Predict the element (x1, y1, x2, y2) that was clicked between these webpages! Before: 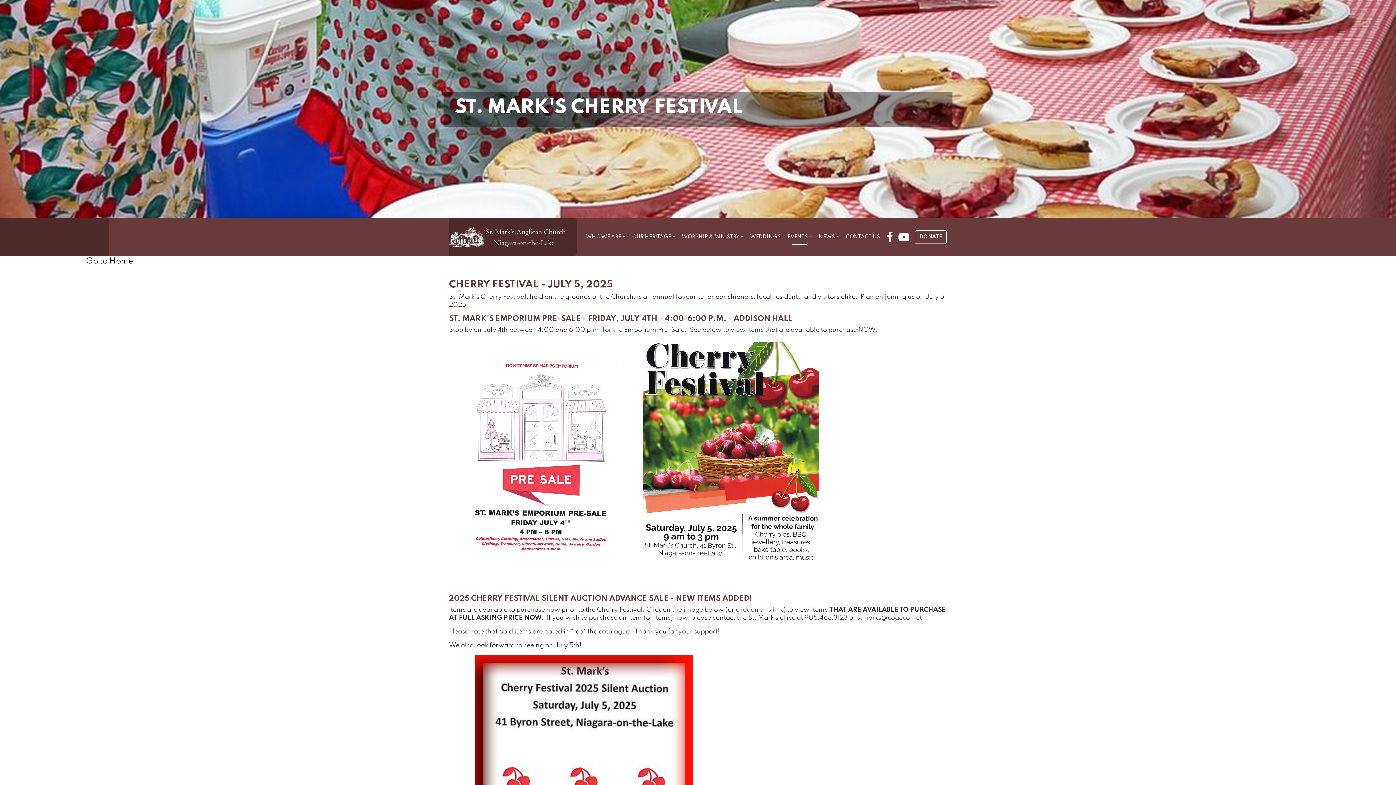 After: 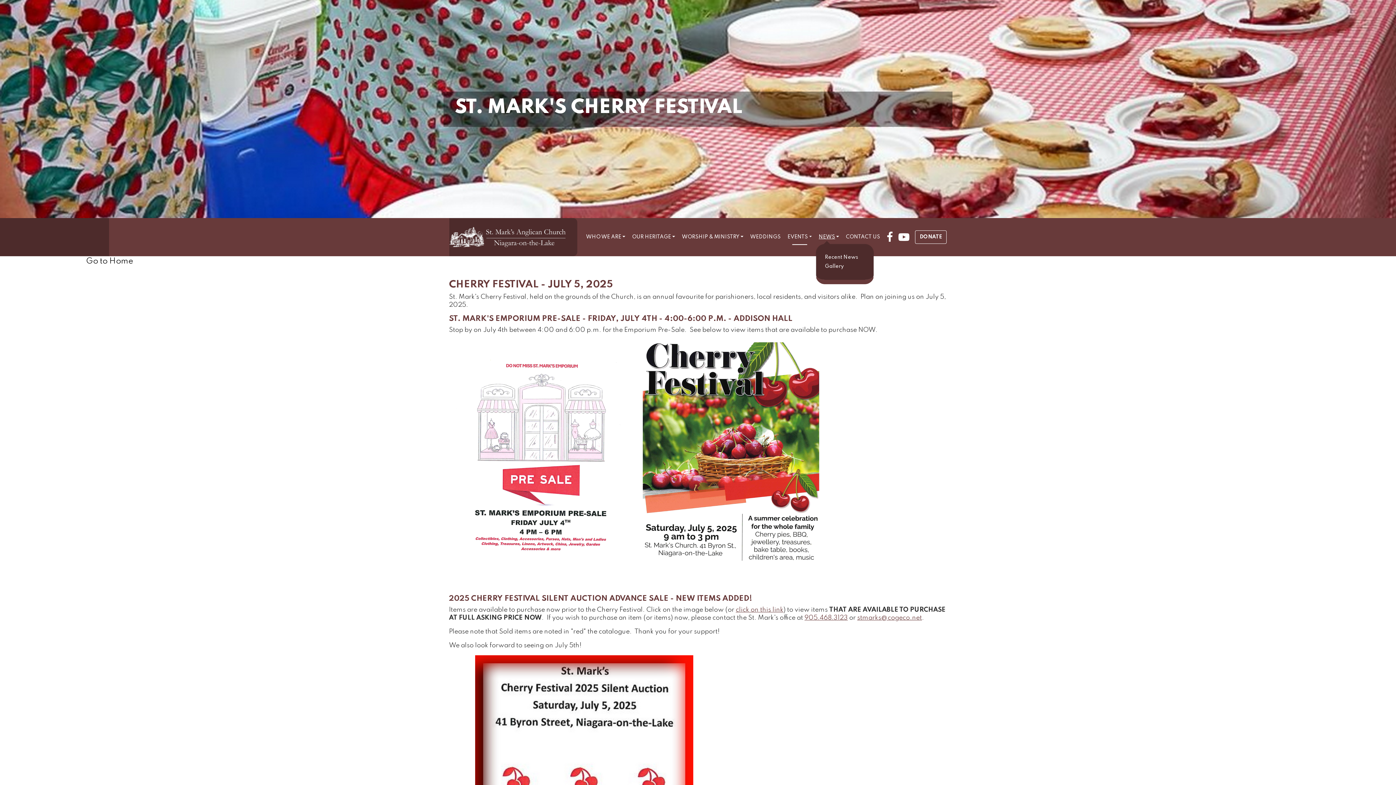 Action: bbox: (816, 231, 842, 243) label: NEWS